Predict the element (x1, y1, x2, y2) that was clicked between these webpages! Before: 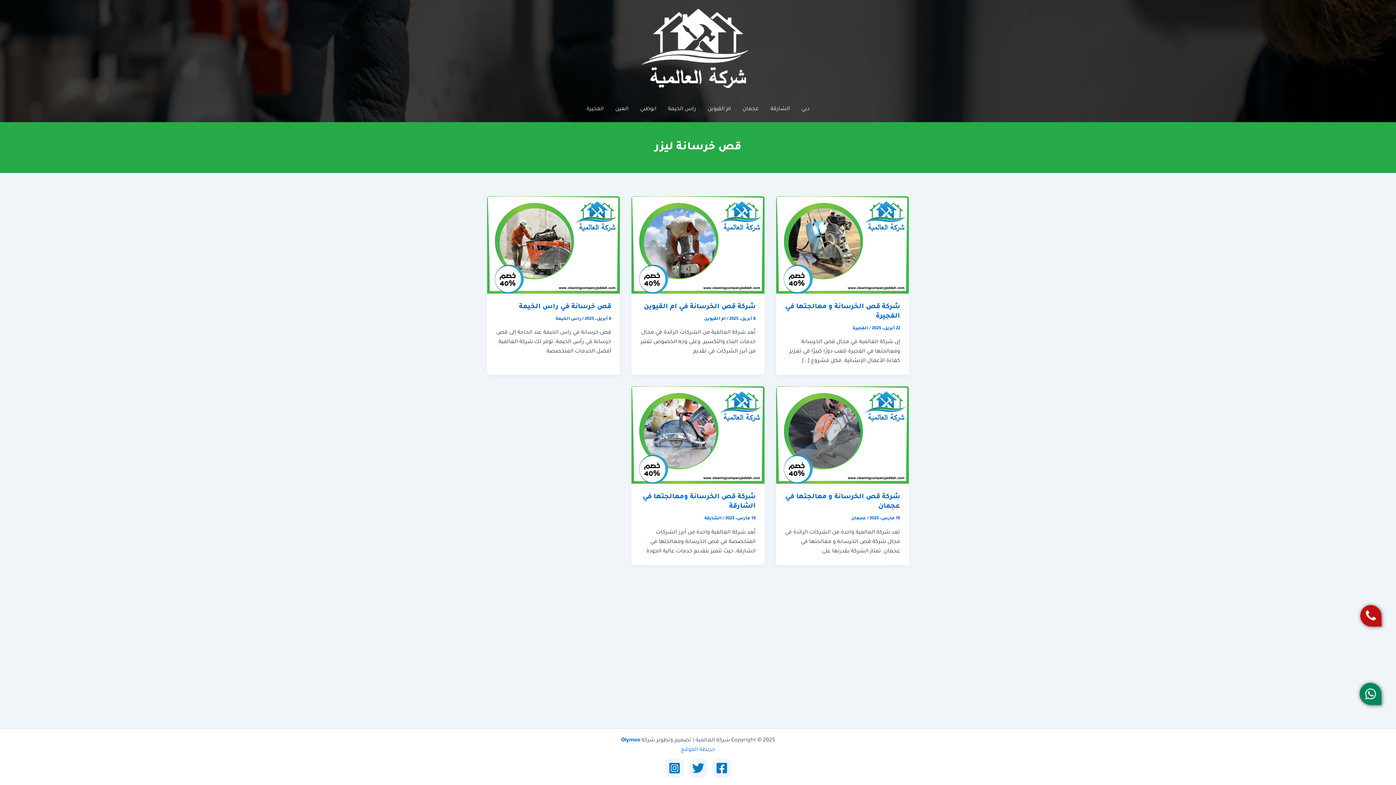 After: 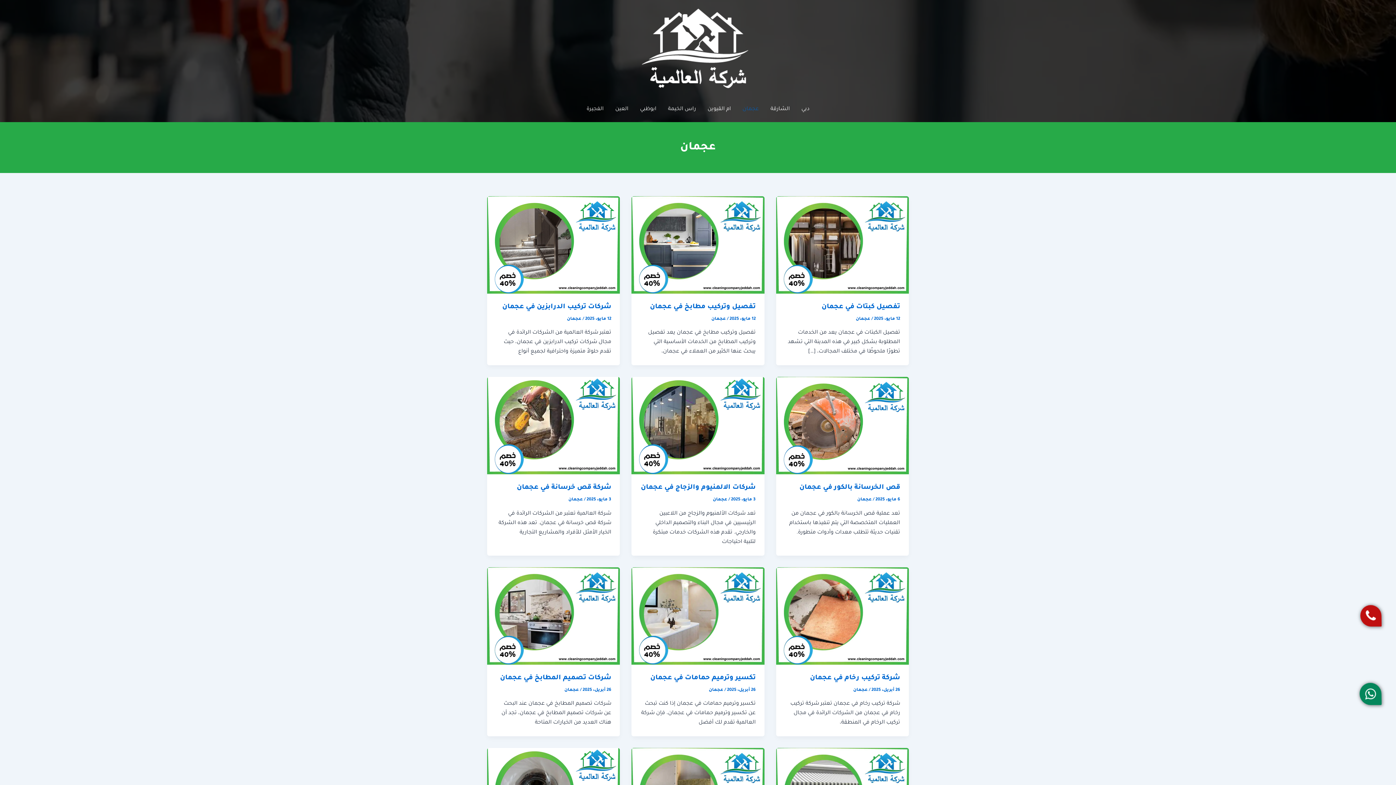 Action: bbox: (736, 98, 764, 120) label: عجمان